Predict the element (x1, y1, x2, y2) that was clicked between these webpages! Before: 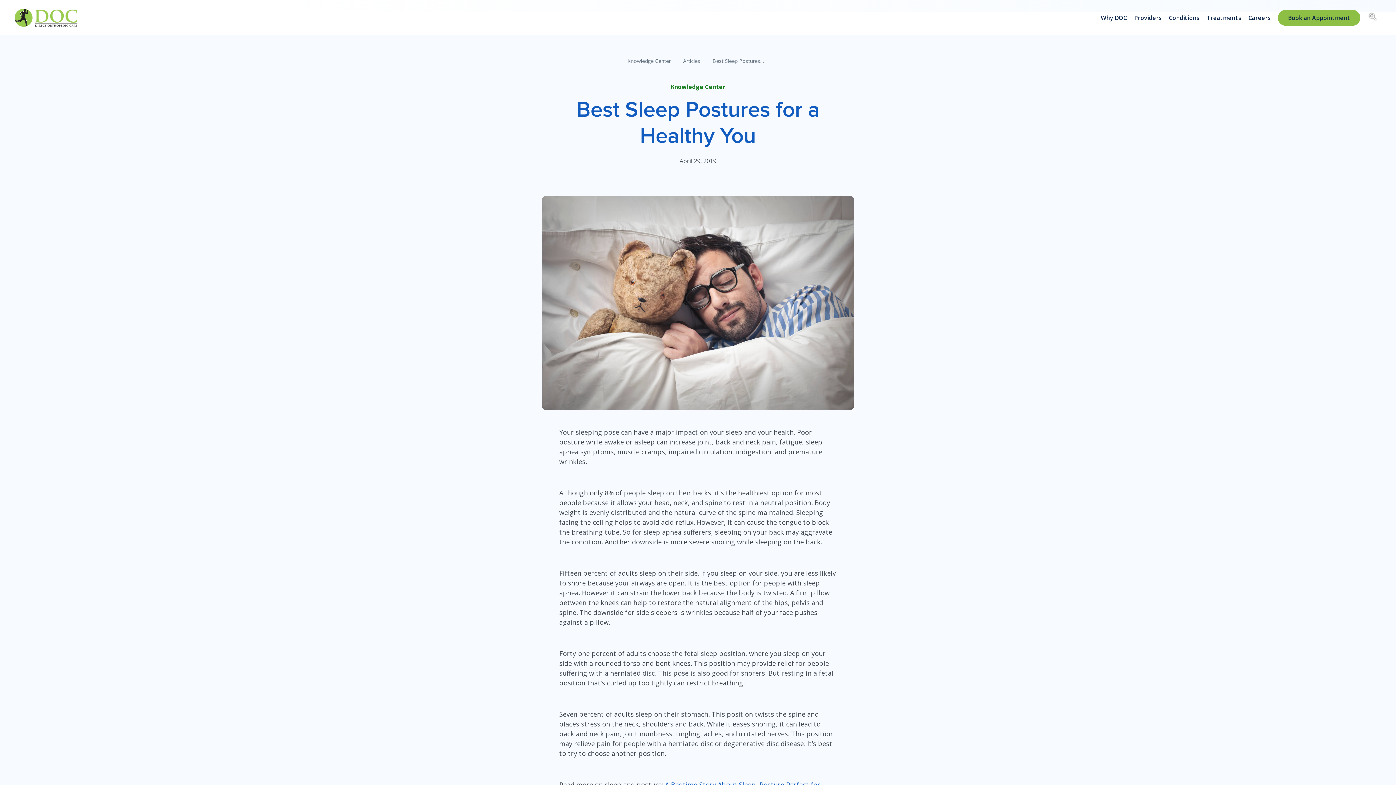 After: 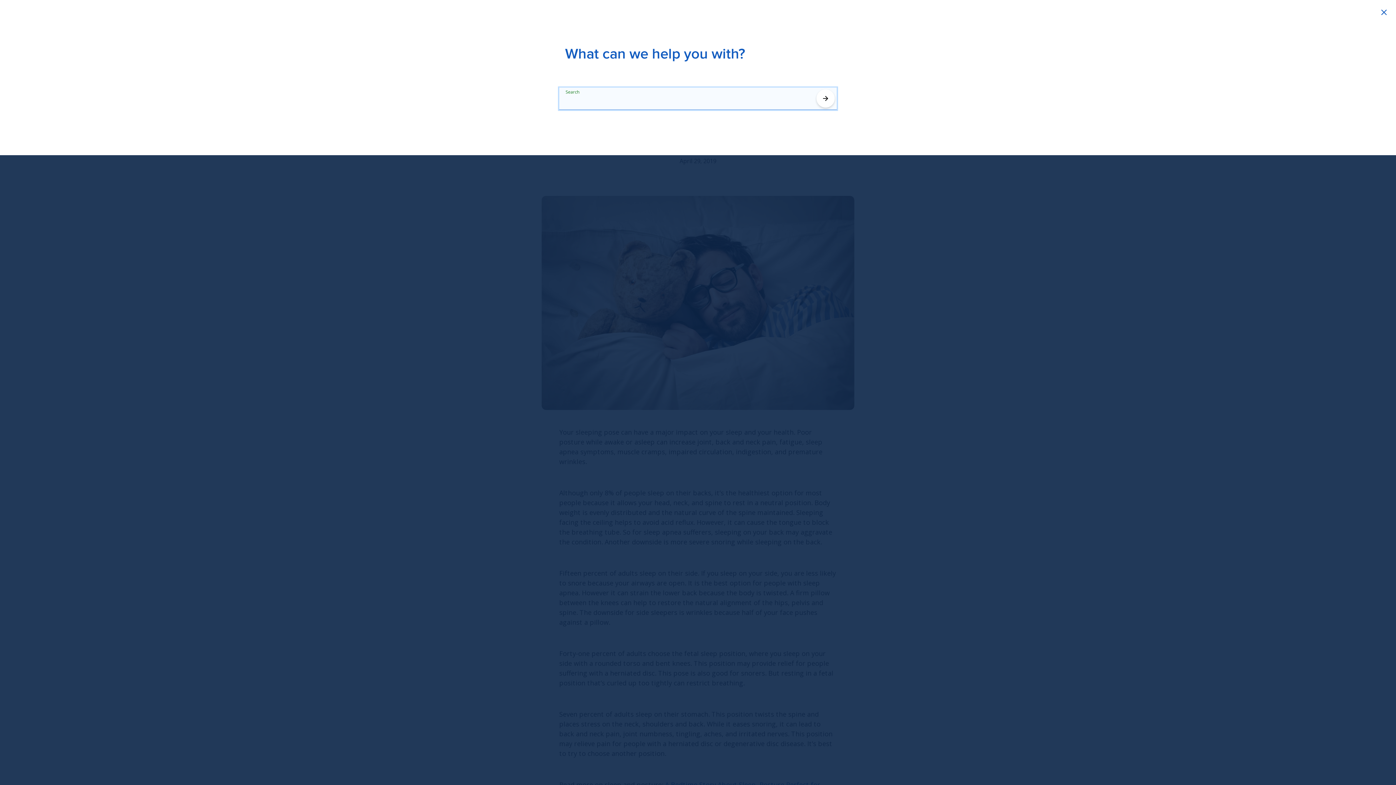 Action: label: Search box toggle. bbox: (1364, 8, 1381, 26)